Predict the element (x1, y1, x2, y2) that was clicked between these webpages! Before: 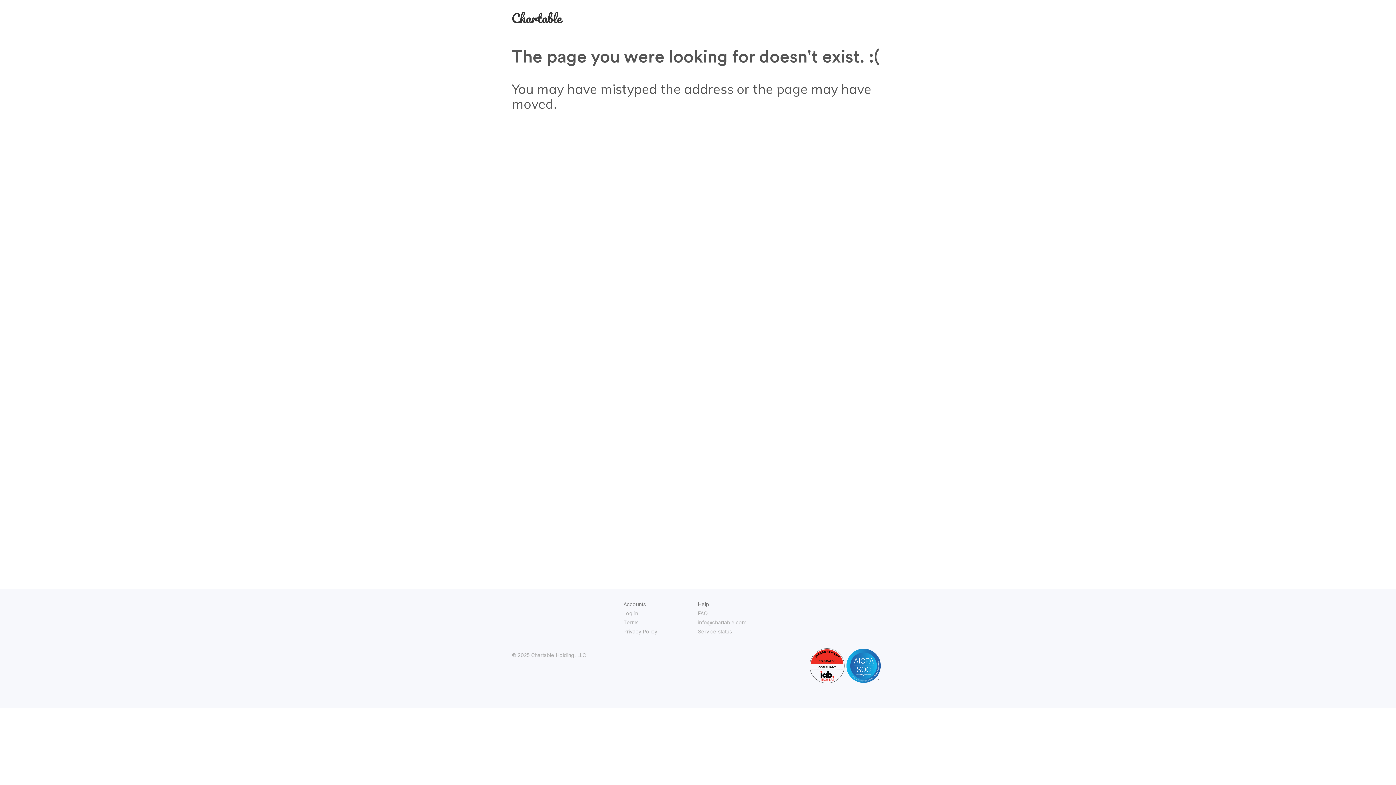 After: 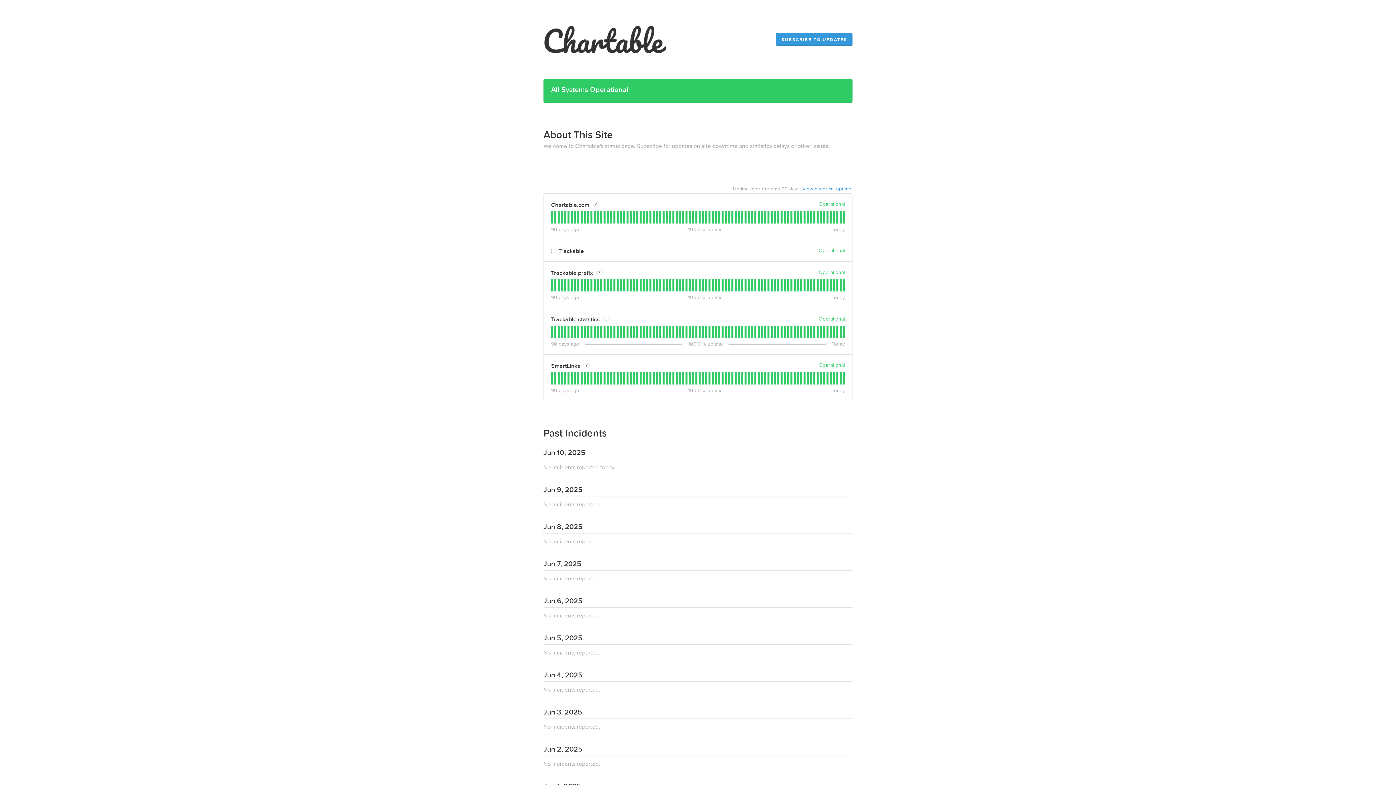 Action: label: Service status bbox: (698, 628, 732, 634)